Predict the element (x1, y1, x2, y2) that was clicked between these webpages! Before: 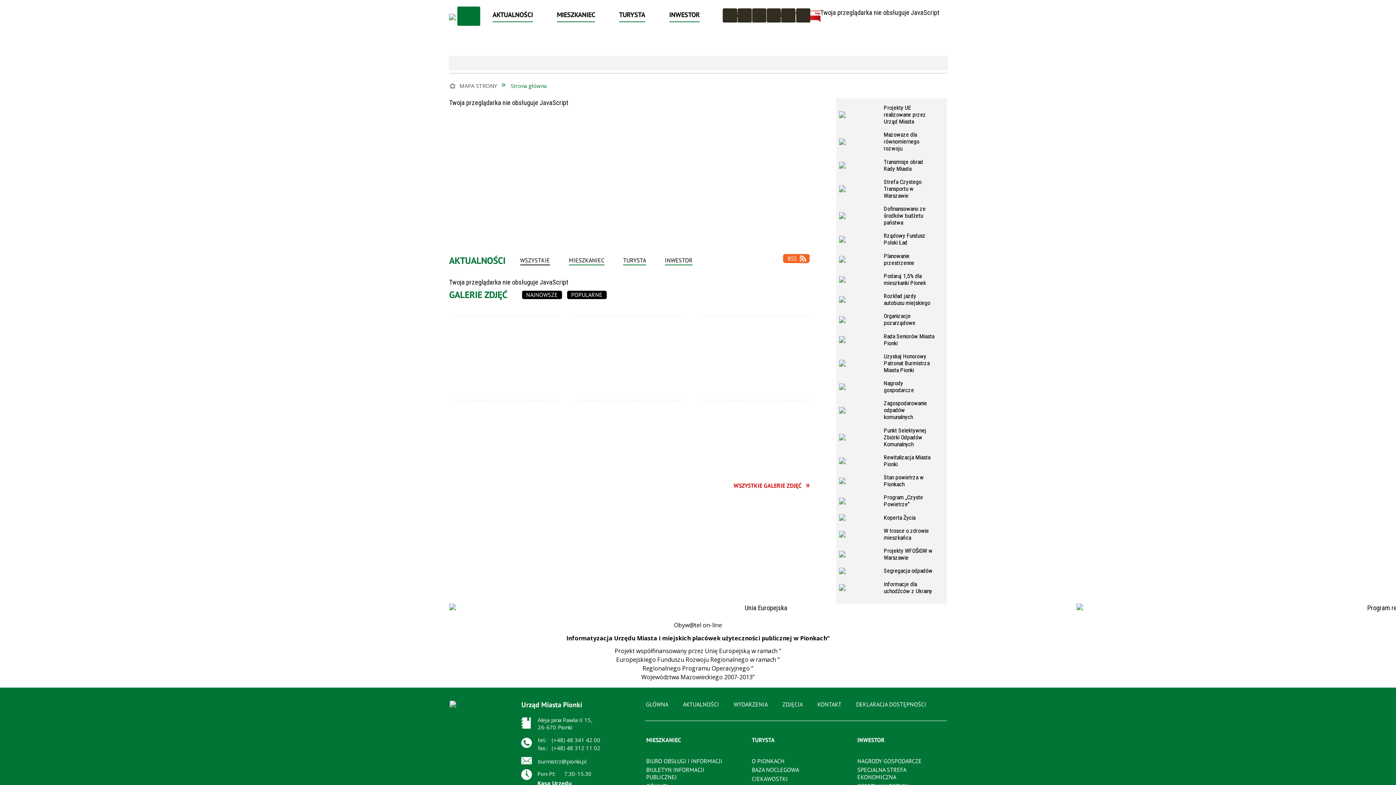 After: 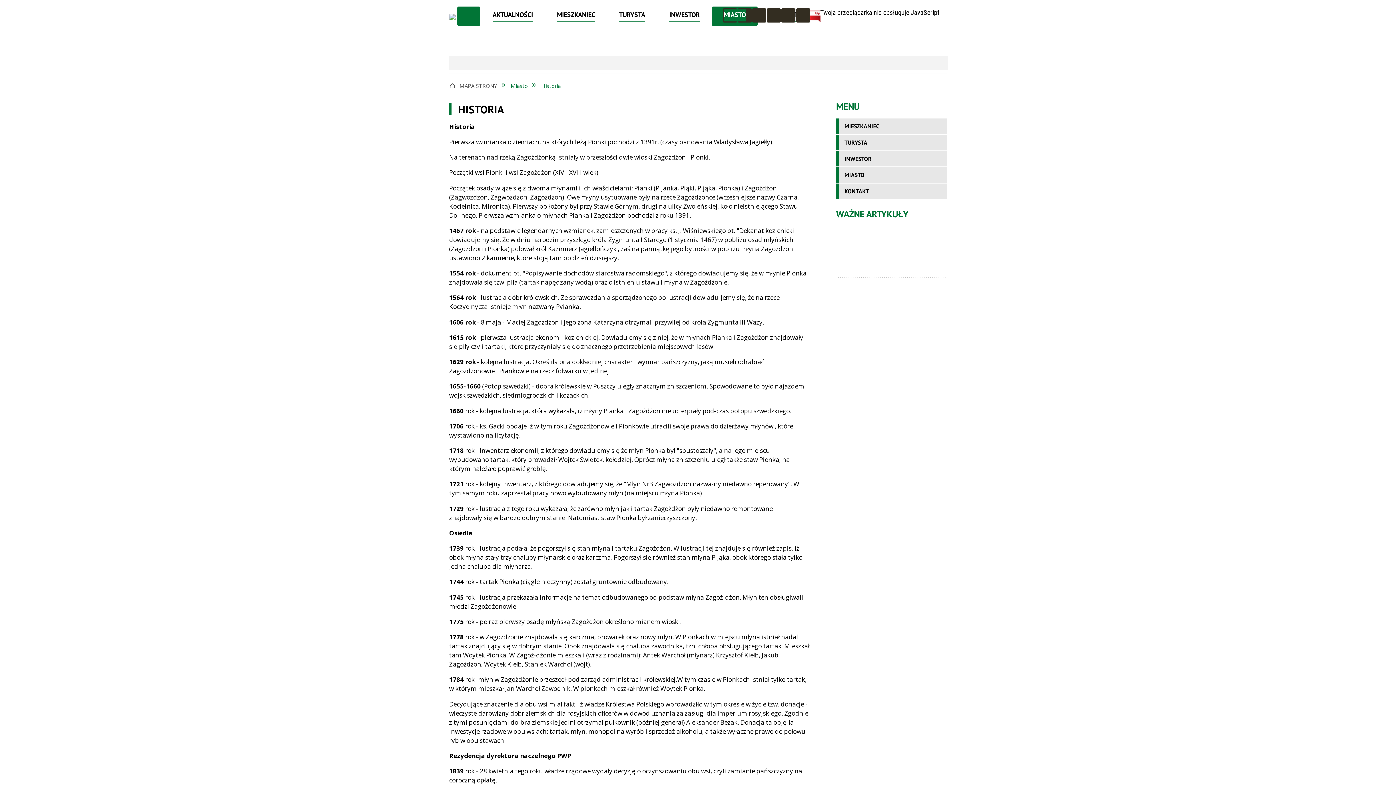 Action: bbox: (287, 29, 388, 43) label: HISTORIA